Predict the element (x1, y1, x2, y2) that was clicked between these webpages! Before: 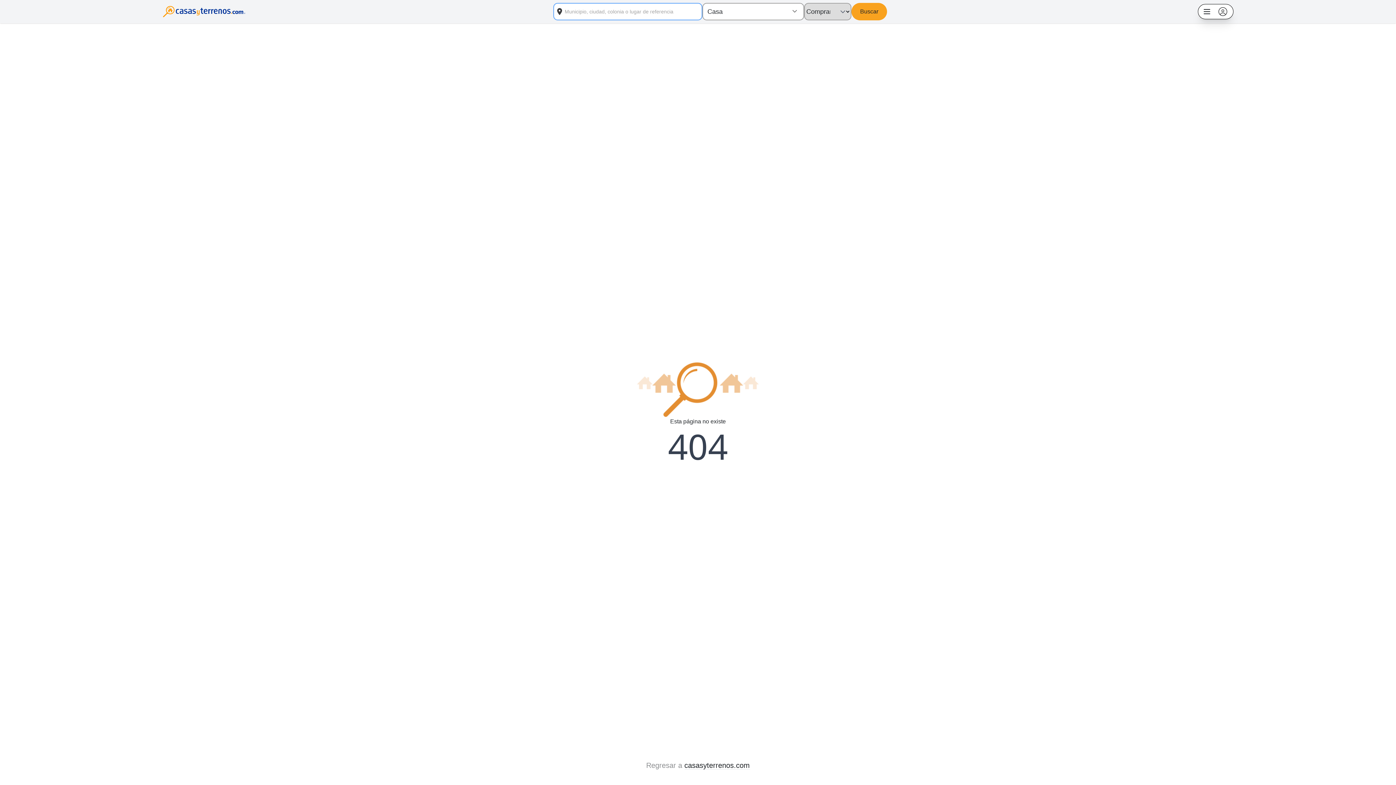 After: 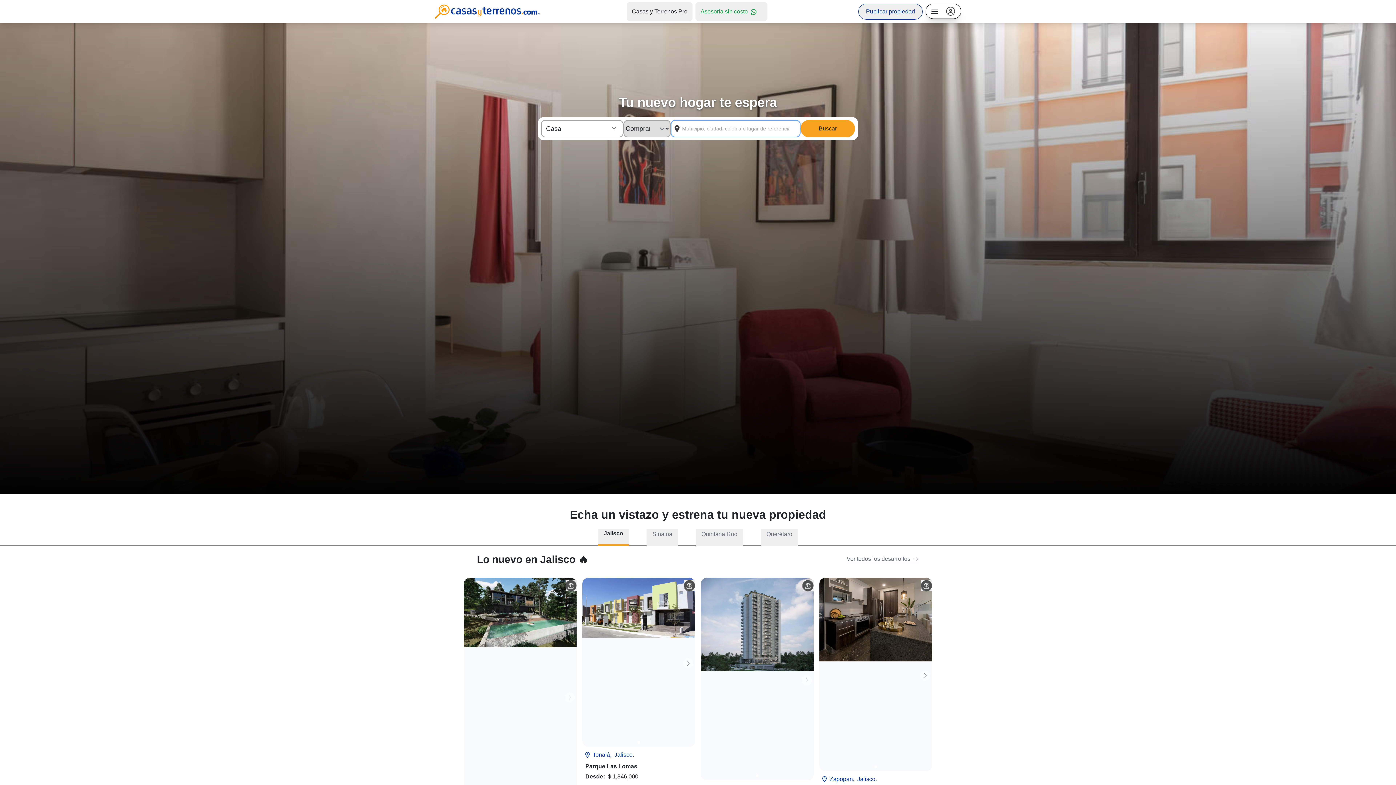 Action: label: casasyterrenos.com bbox: (684, 761, 750, 770)